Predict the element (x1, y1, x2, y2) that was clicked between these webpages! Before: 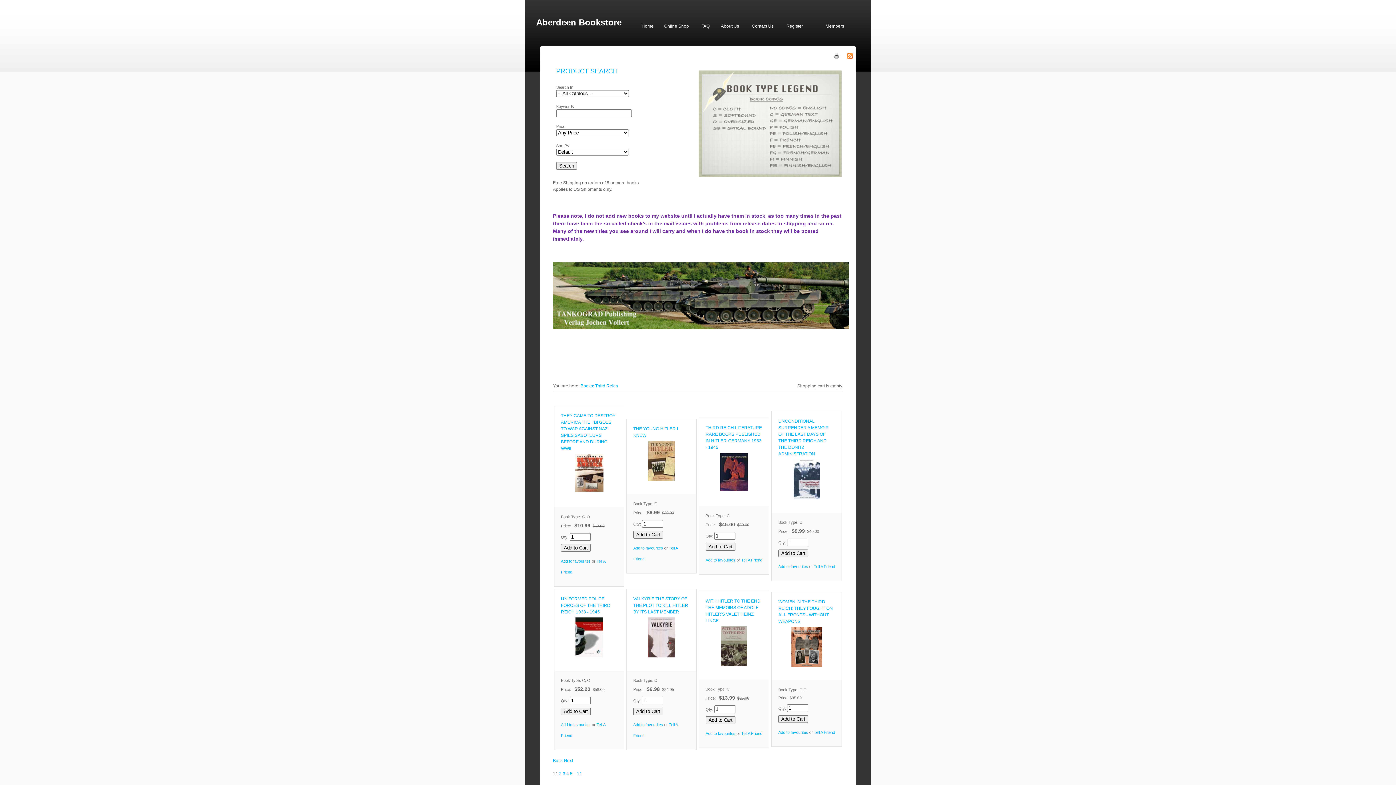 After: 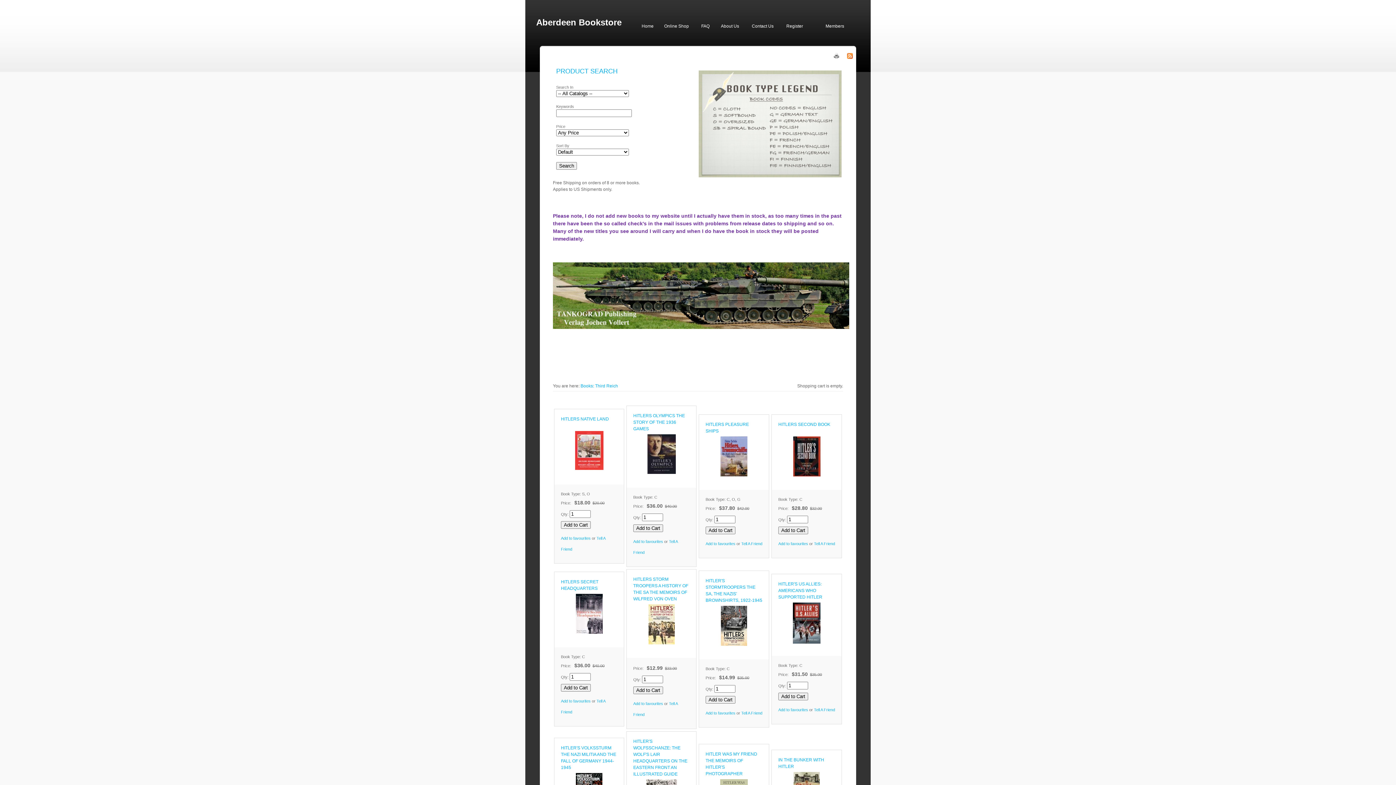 Action: bbox: (570, 771, 572, 776) label: 5